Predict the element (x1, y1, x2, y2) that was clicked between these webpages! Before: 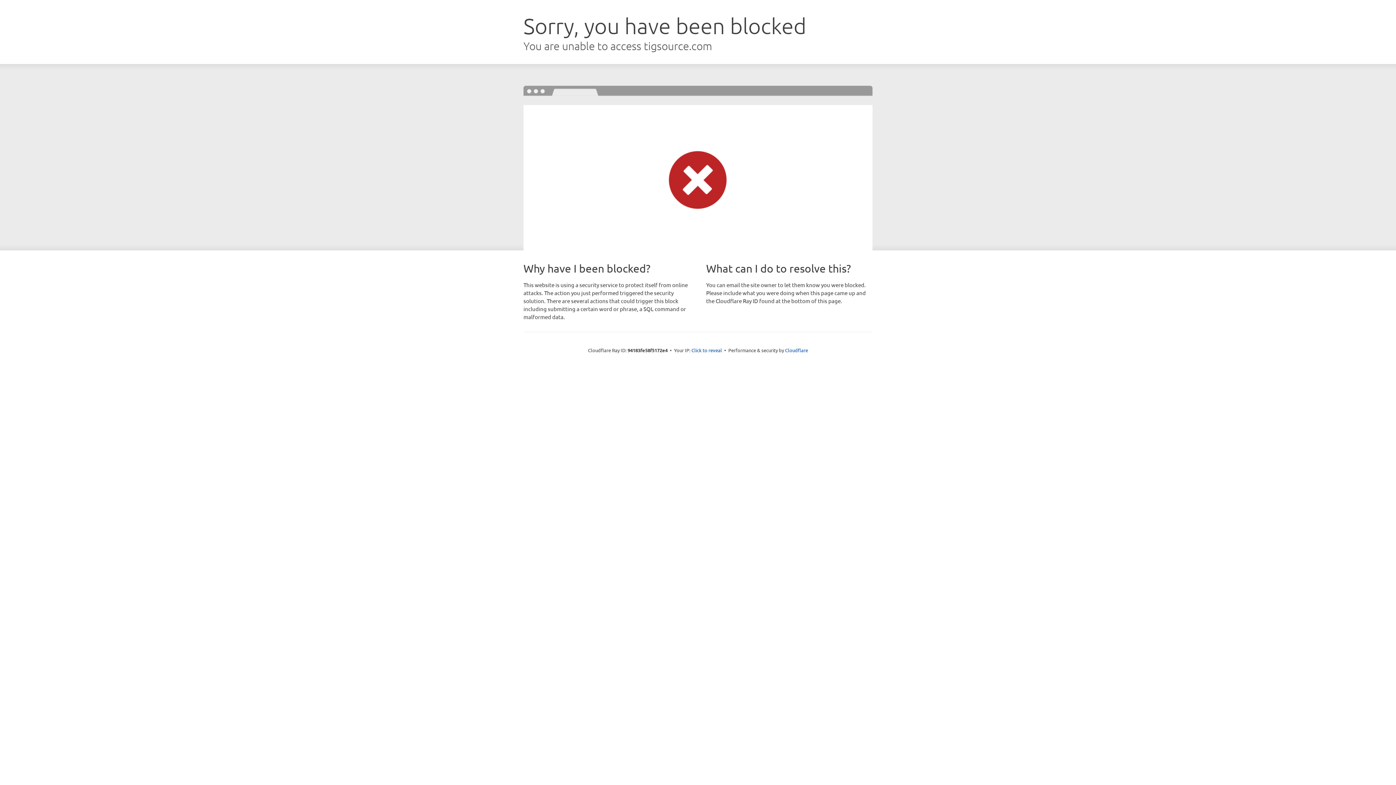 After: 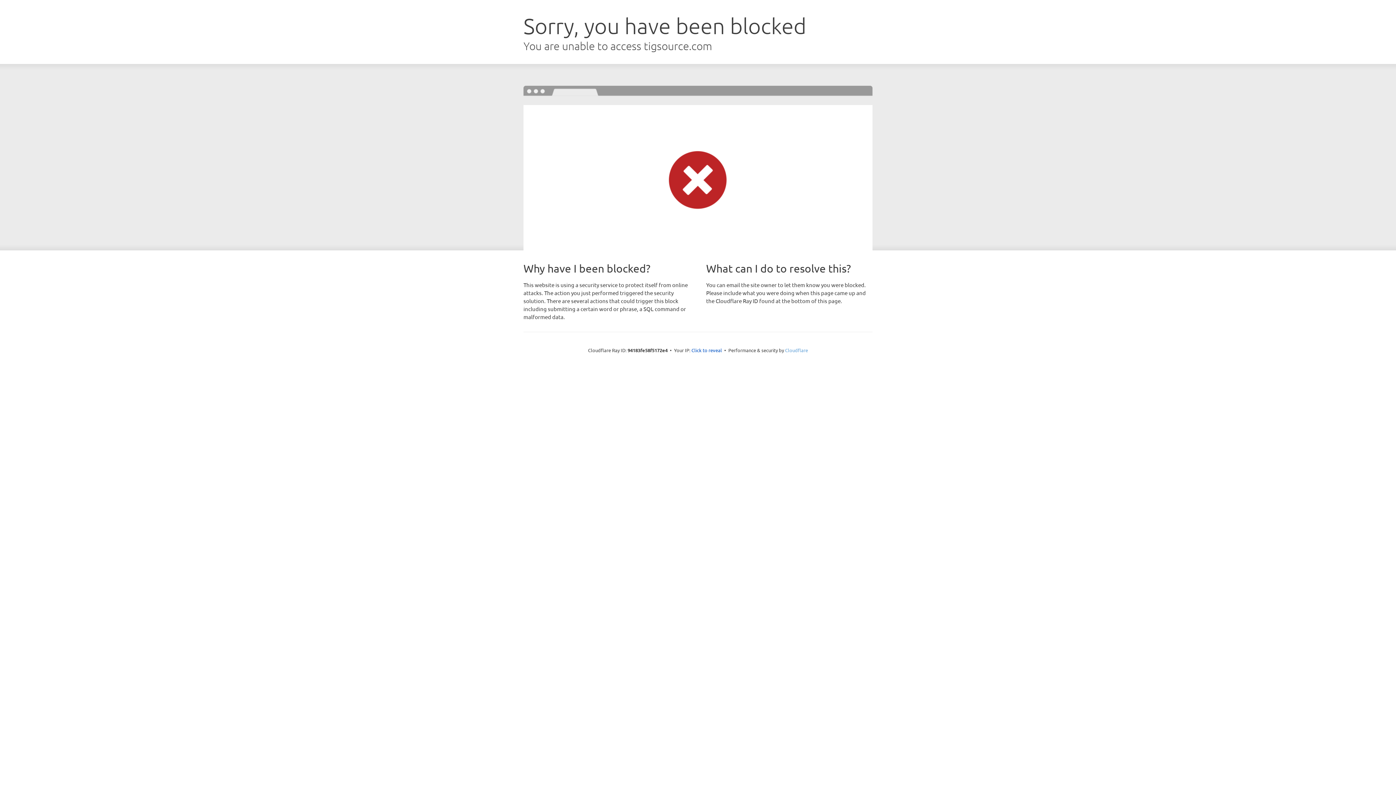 Action: bbox: (785, 347, 808, 353) label: Cloudflare